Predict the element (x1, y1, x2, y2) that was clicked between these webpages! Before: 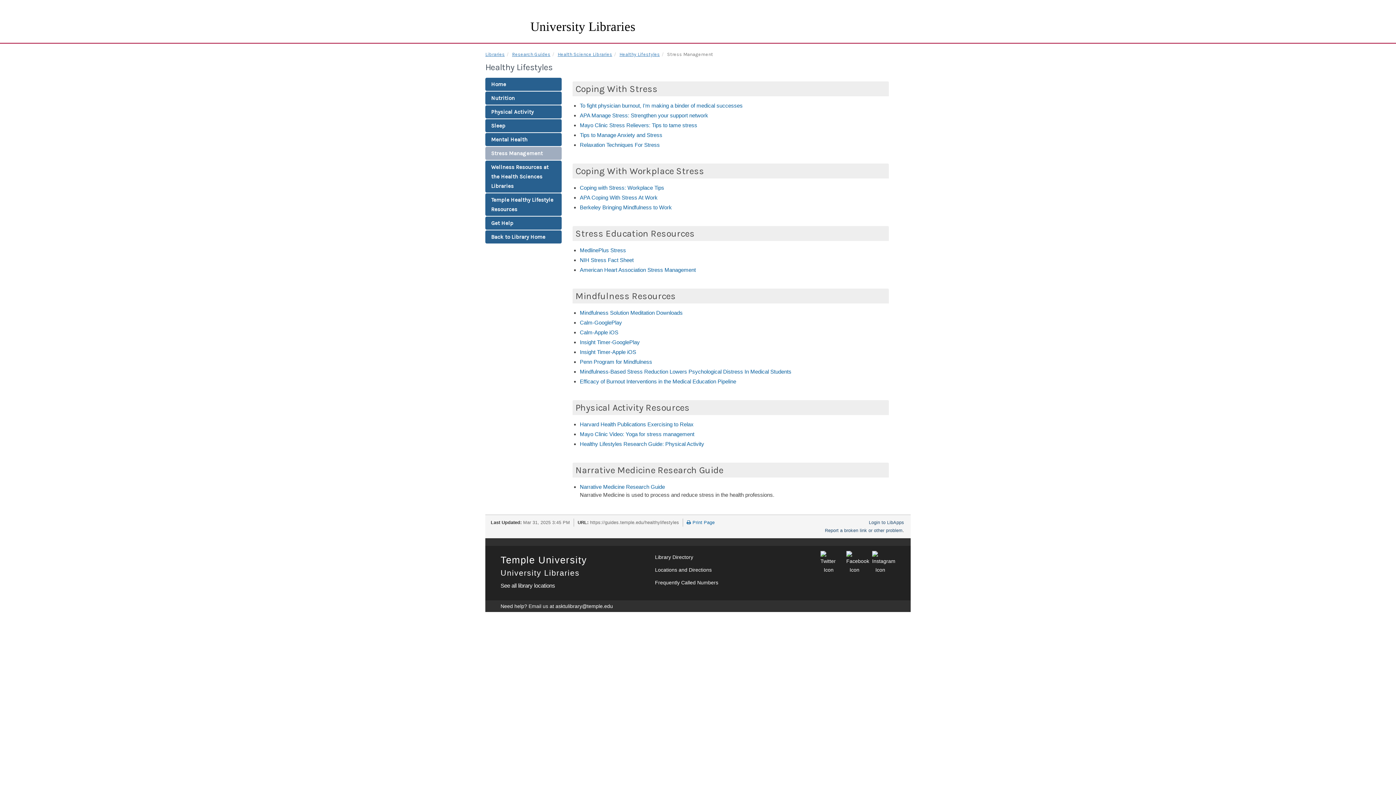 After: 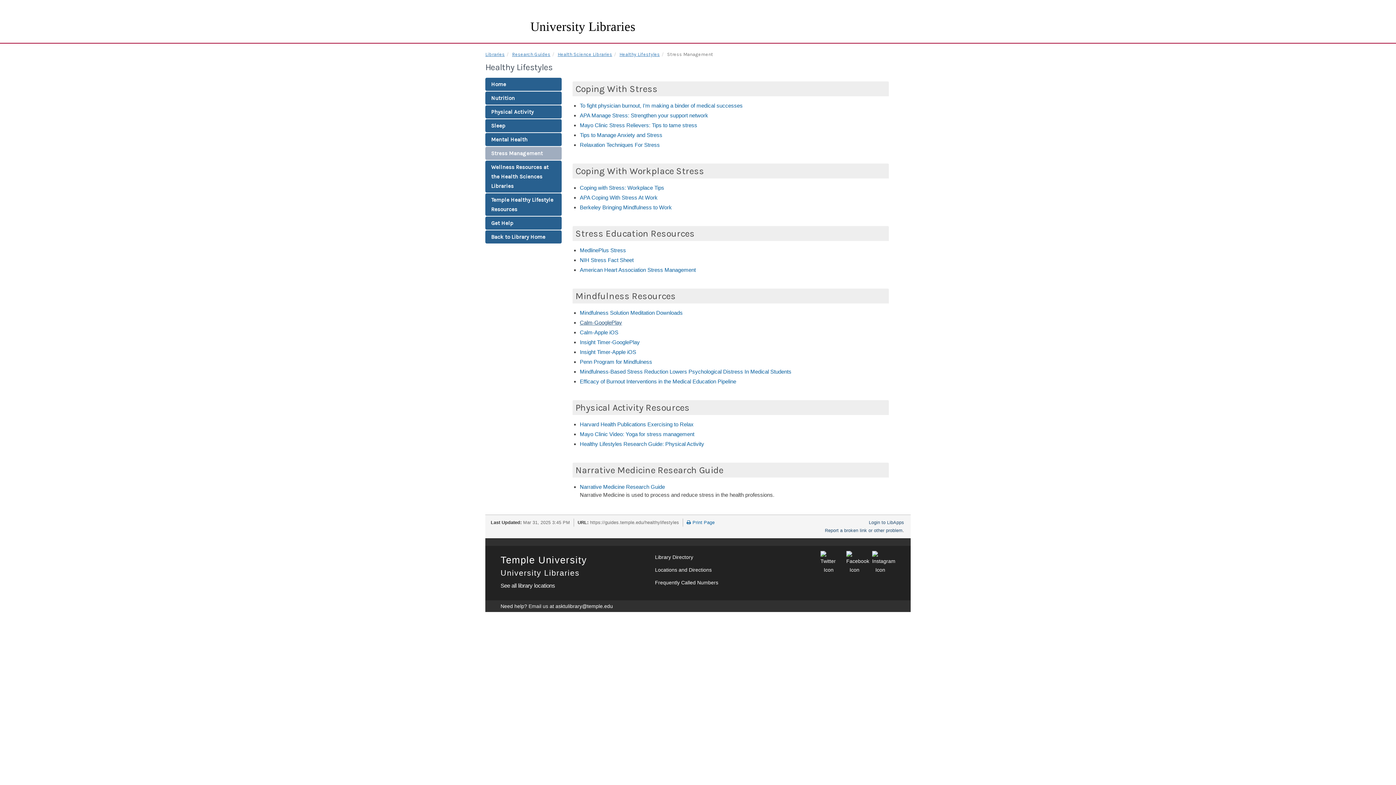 Action: label: Calm-GooglePlay bbox: (580, 319, 622, 325)